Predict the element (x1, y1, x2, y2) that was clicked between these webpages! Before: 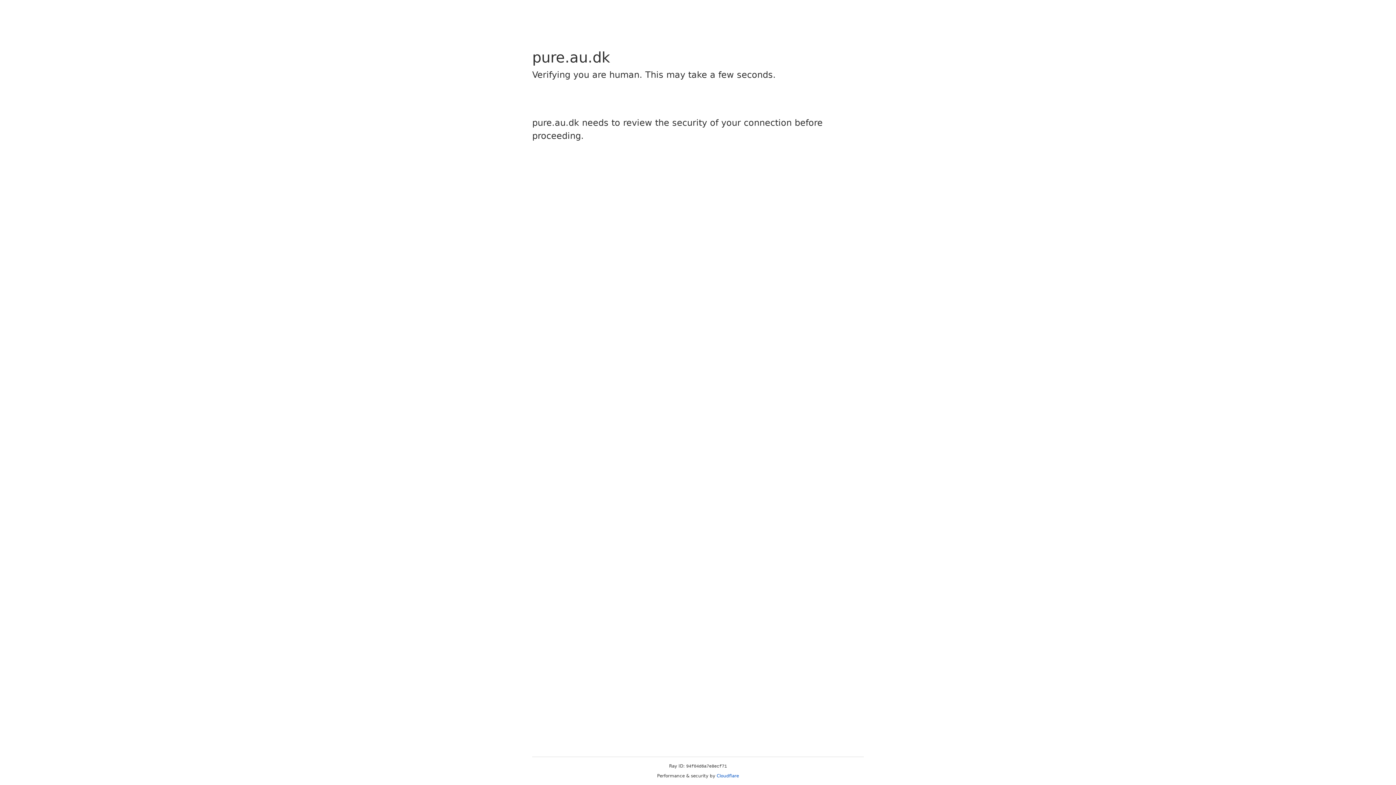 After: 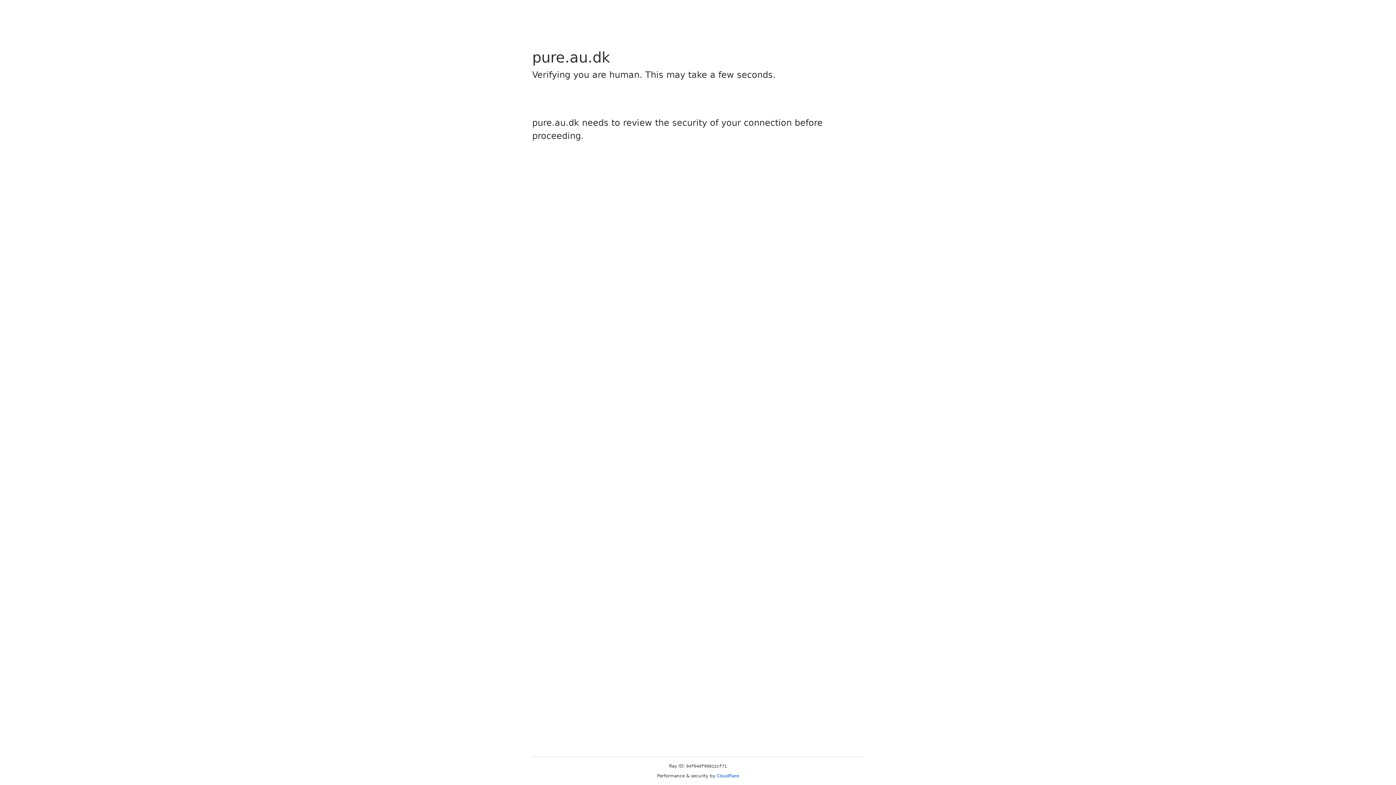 Action: label: Cloudflare bbox: (716, 773, 739, 778)